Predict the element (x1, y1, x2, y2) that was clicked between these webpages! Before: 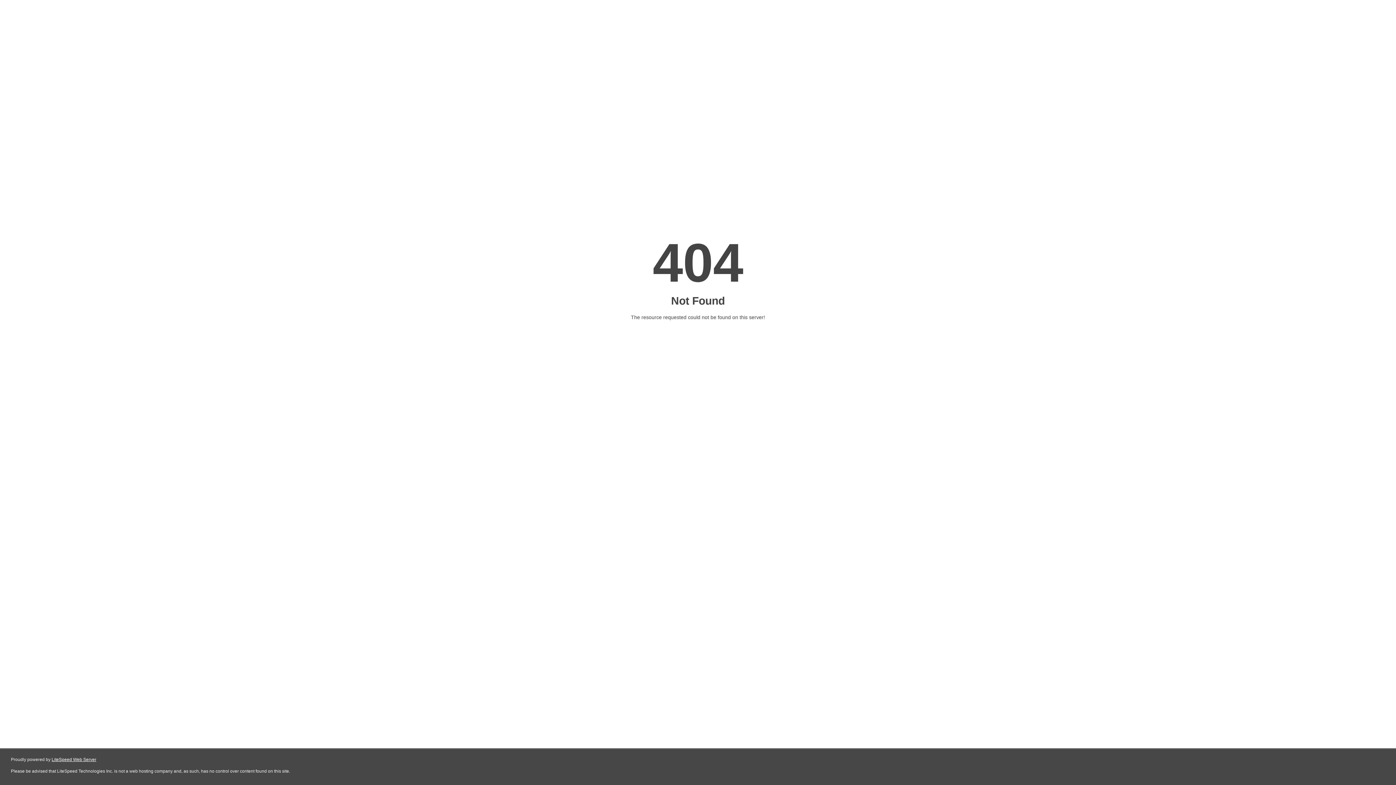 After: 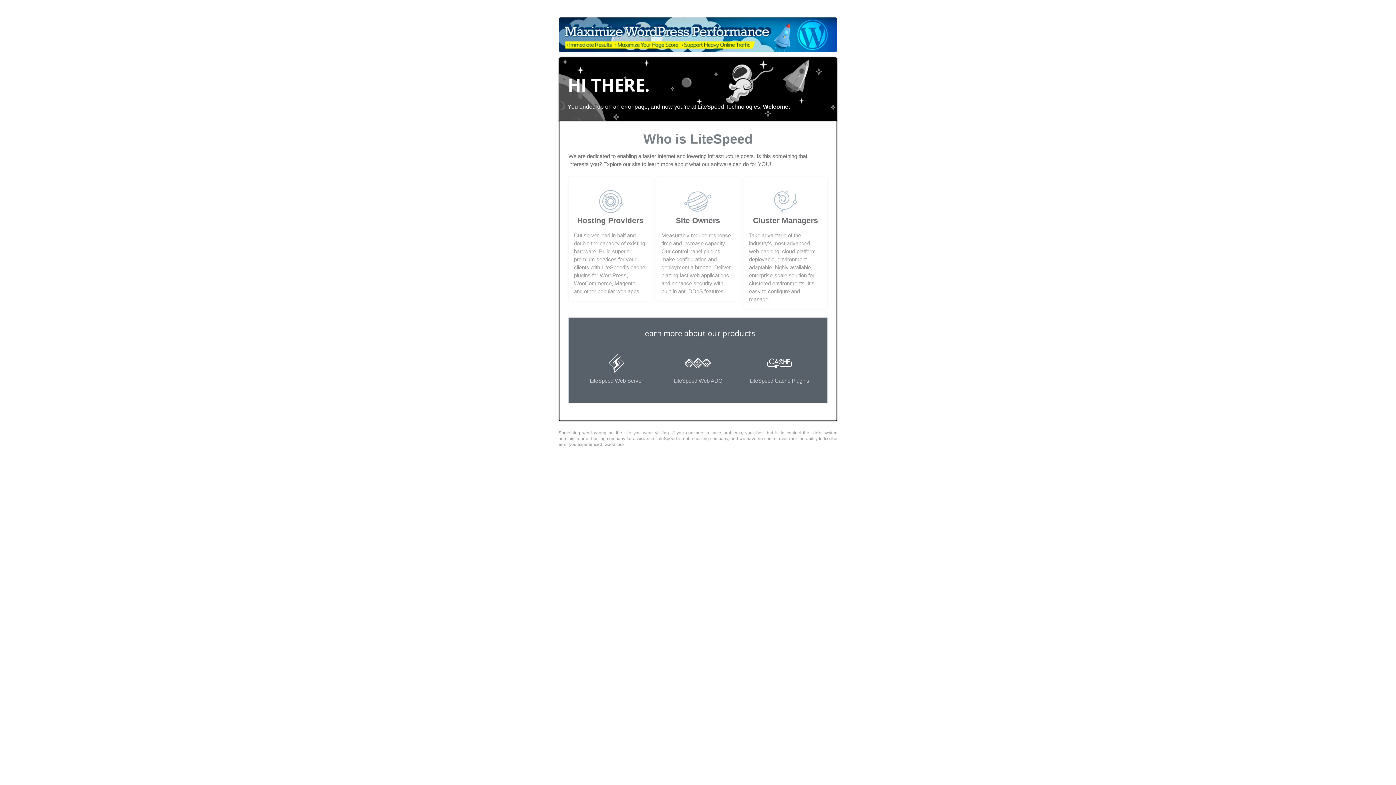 Action: label: LiteSpeed Web Server bbox: (51, 757, 96, 762)